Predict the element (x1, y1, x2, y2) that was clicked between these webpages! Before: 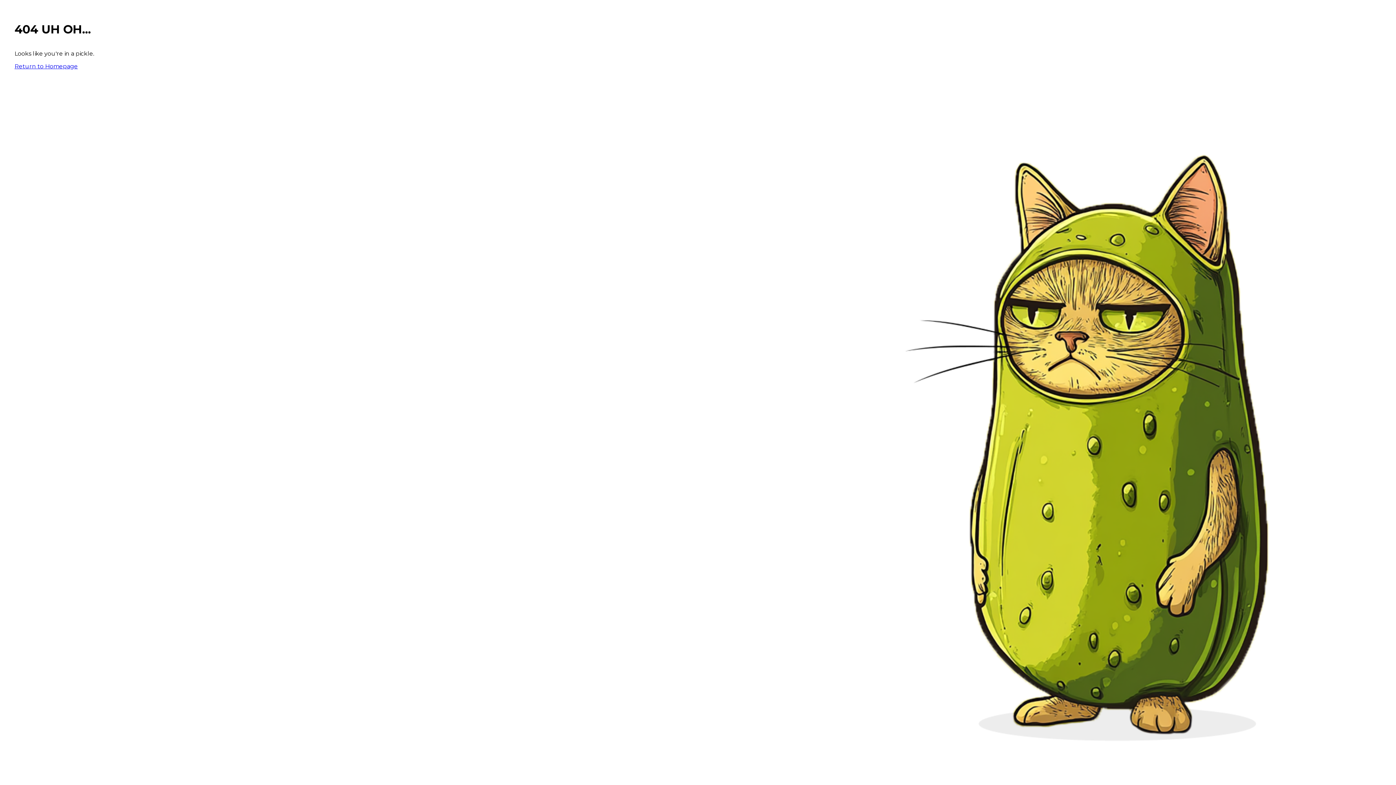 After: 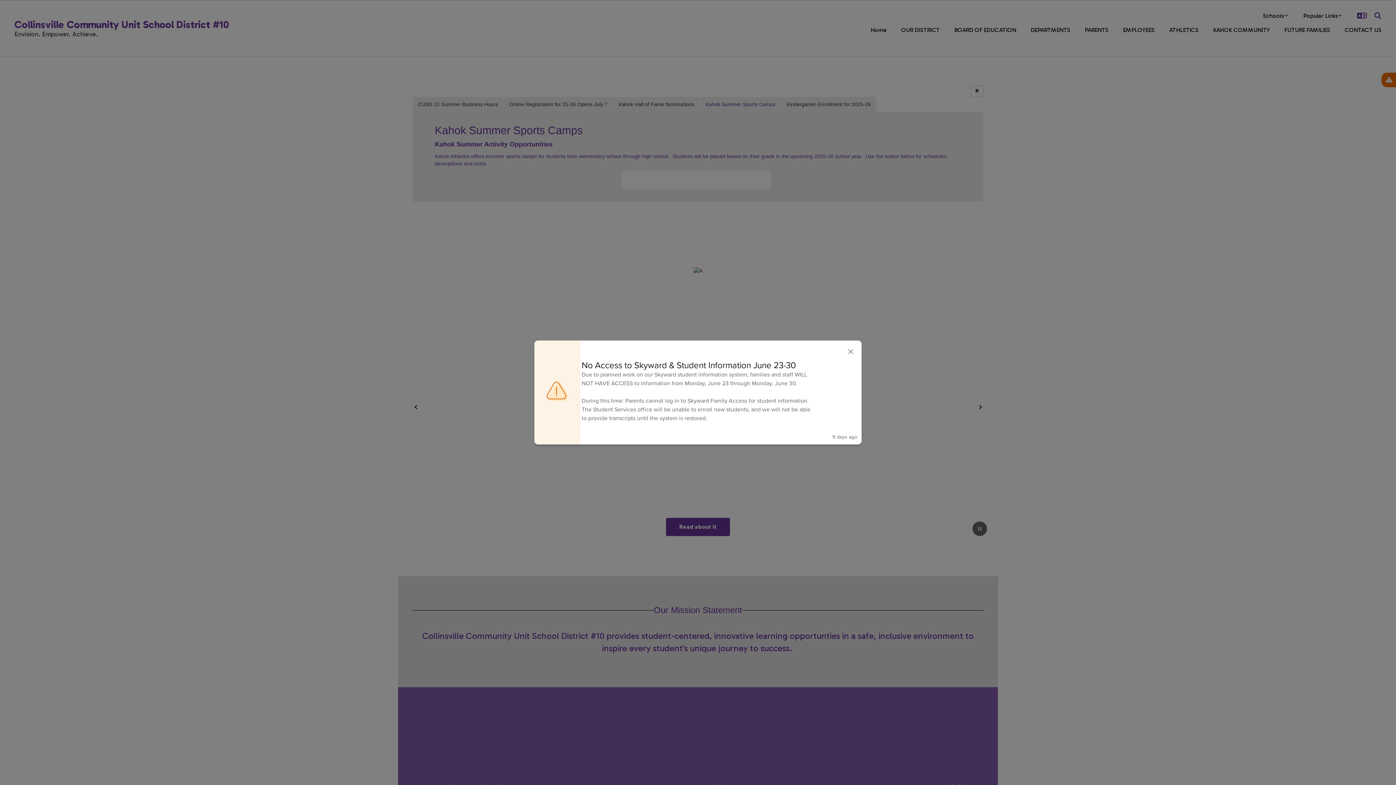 Action: label: Return to Homepage bbox: (14, 62, 77, 69)